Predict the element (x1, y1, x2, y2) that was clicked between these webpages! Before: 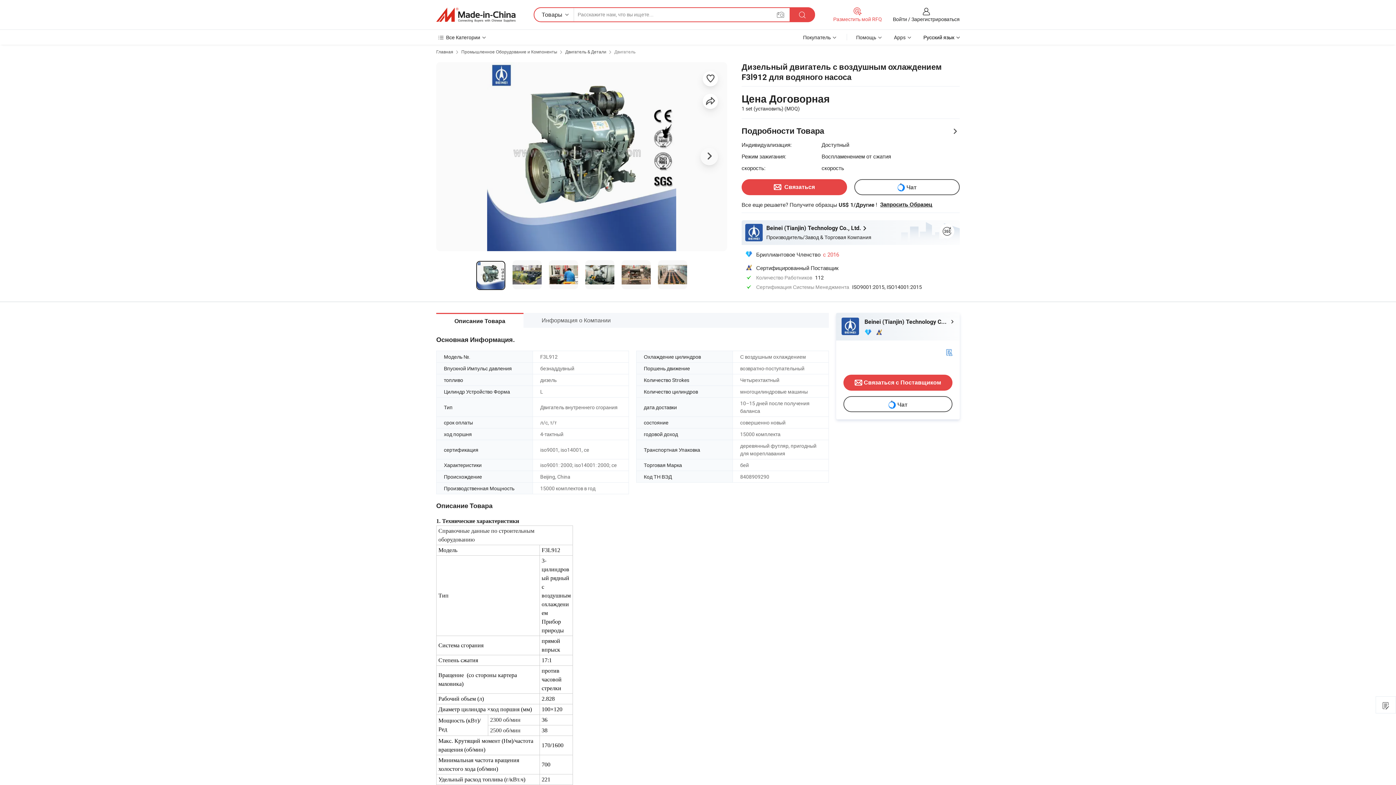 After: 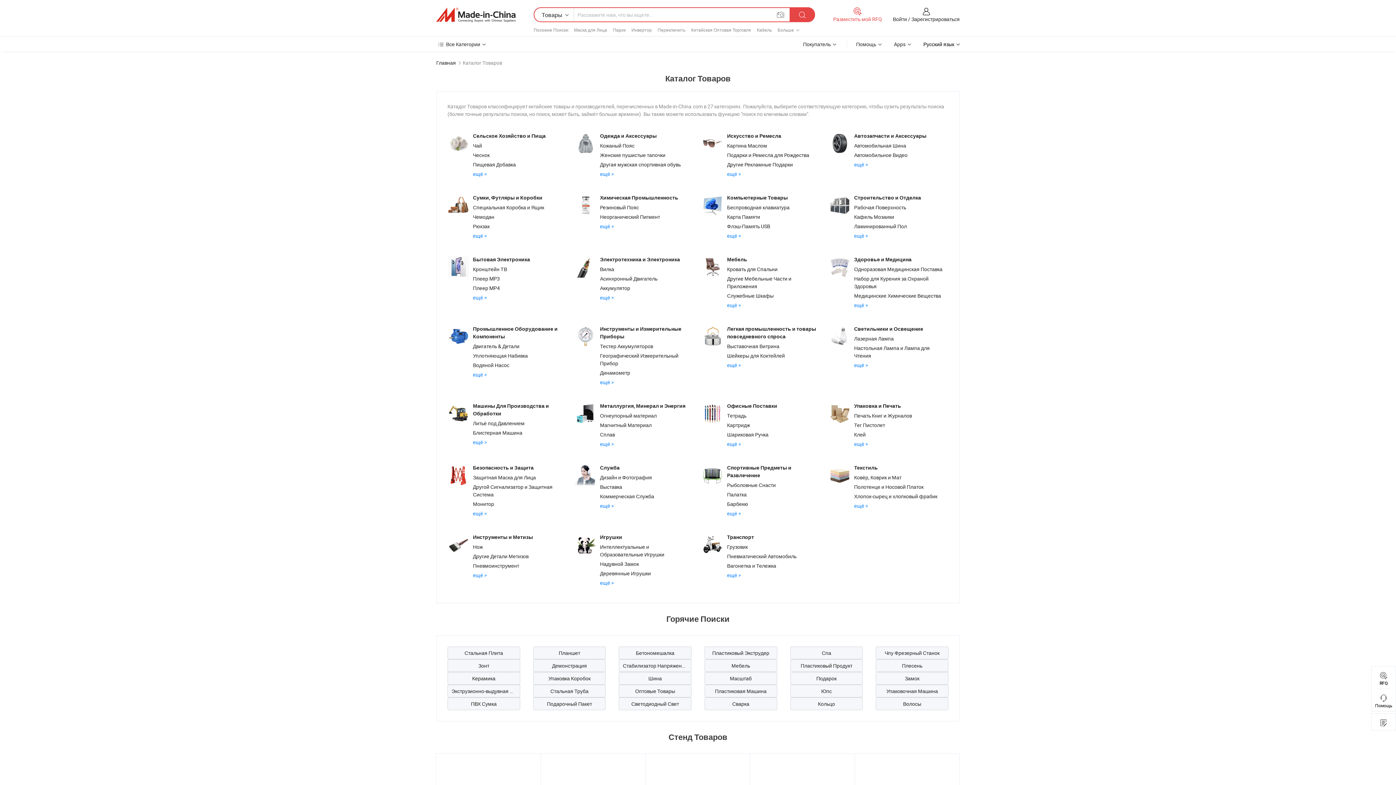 Action: label:  Все Категории  bbox: (438, 33, 488, 40)